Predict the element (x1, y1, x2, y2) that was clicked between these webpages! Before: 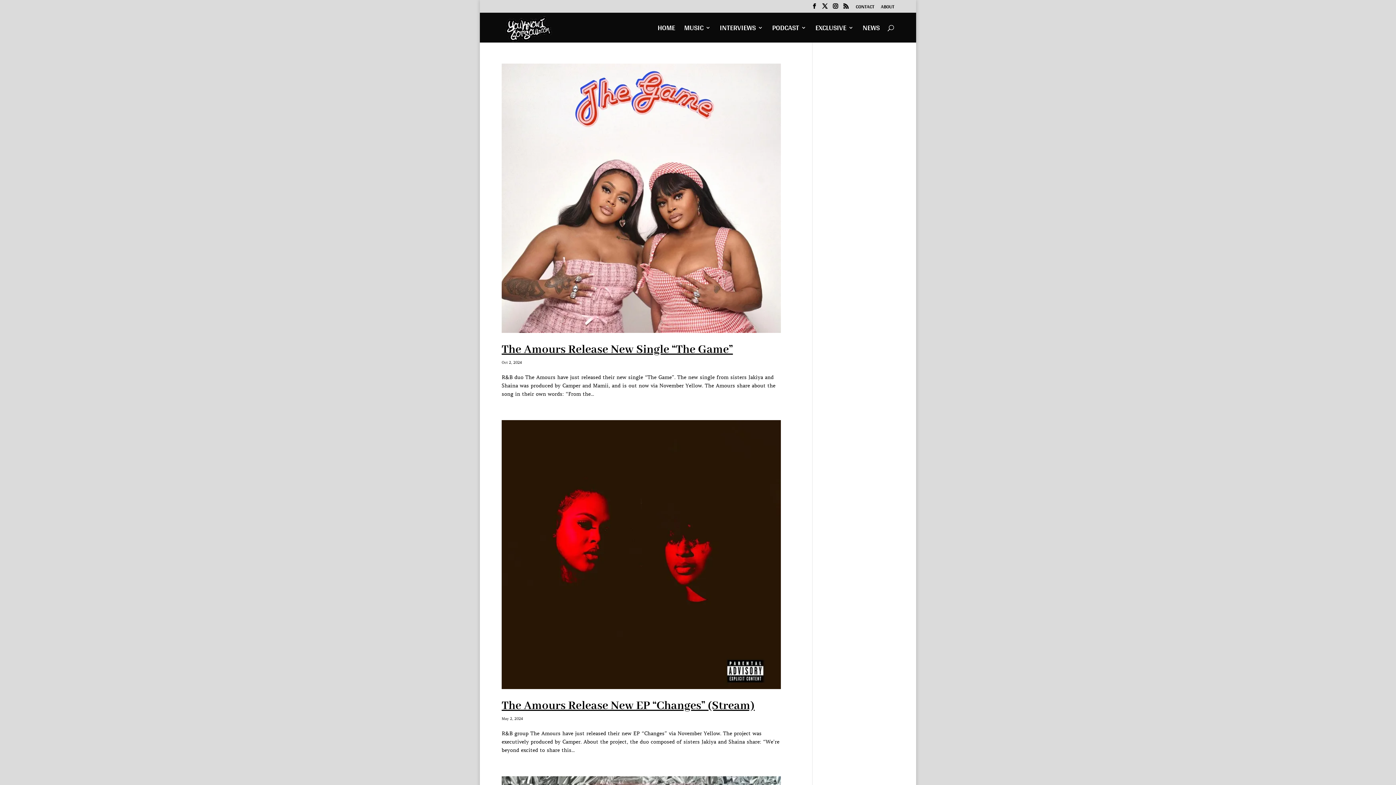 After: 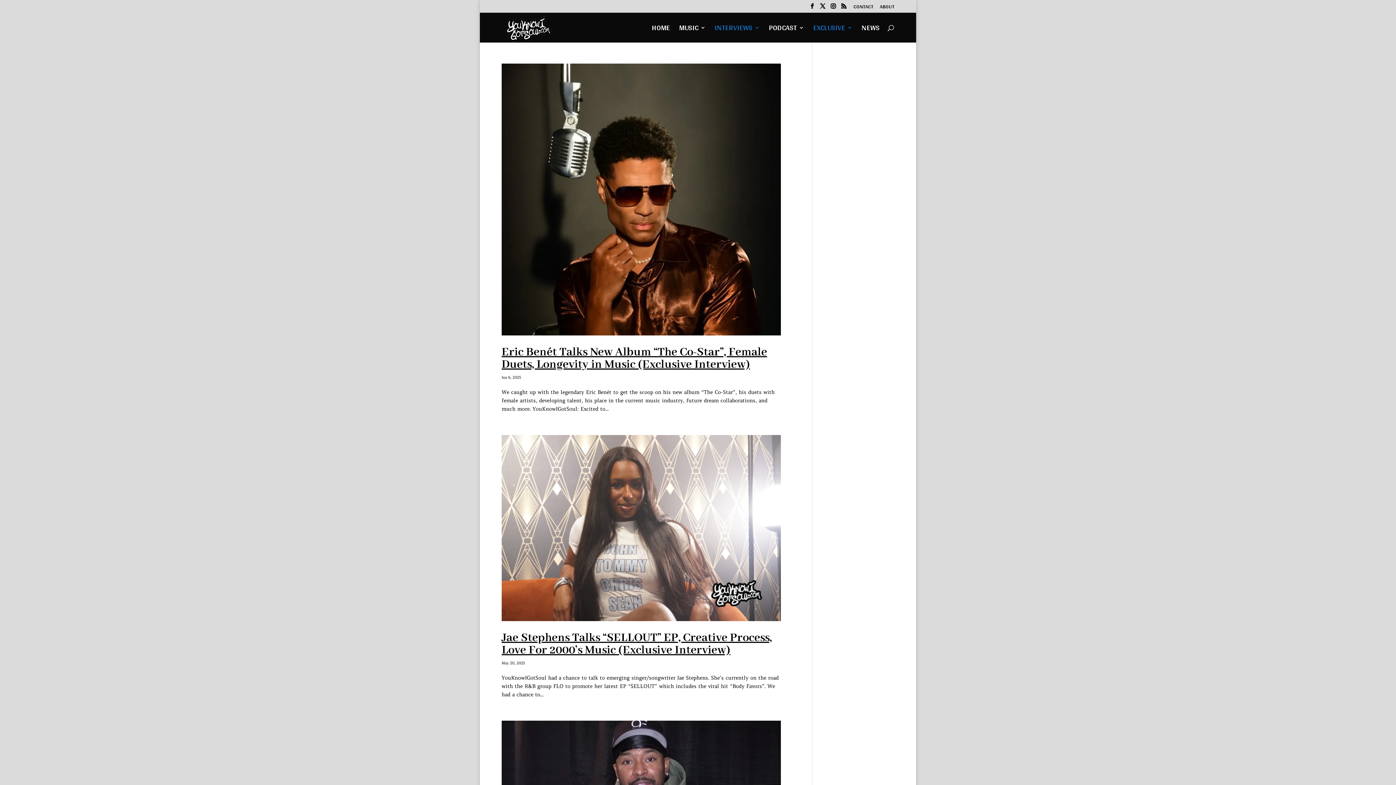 Action: label: INTERVIEWS bbox: (720, 25, 763, 42)